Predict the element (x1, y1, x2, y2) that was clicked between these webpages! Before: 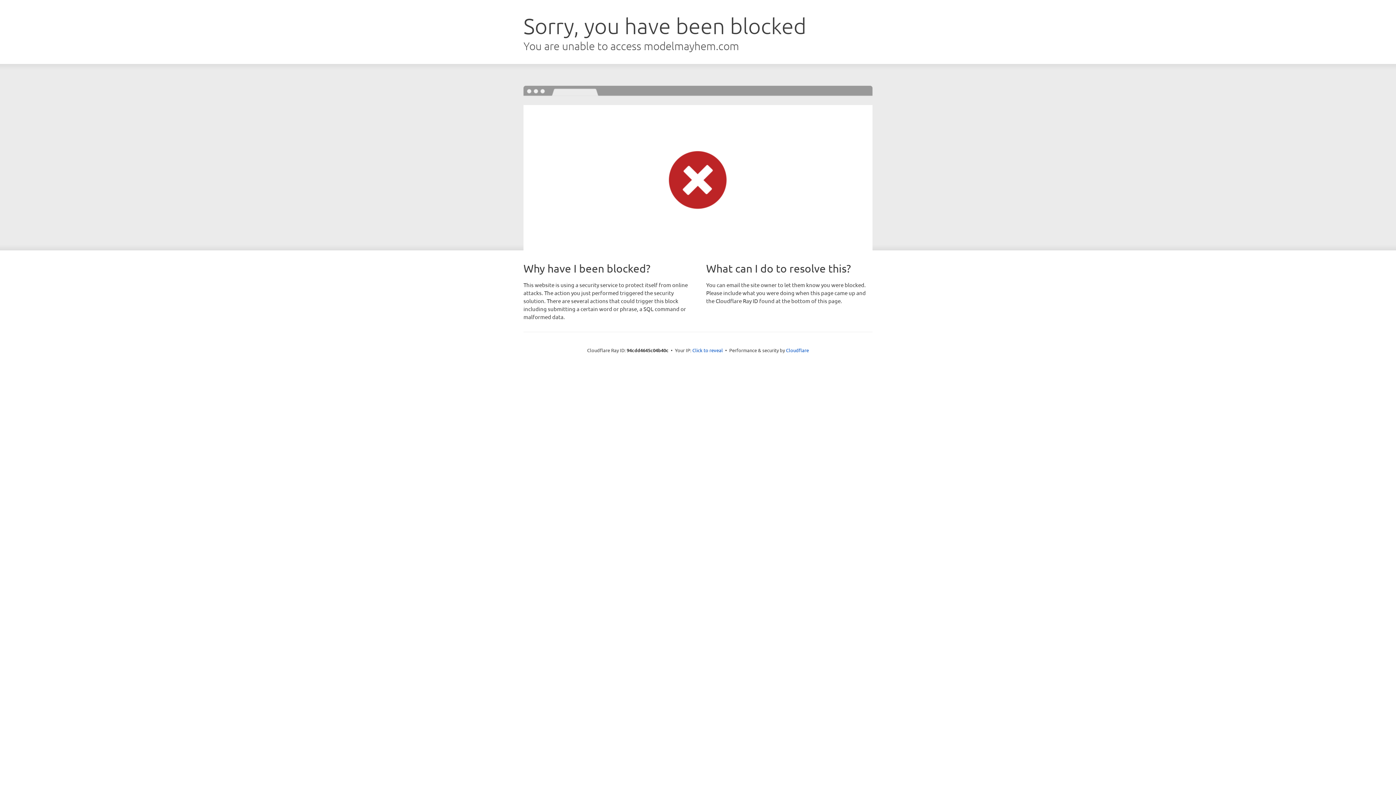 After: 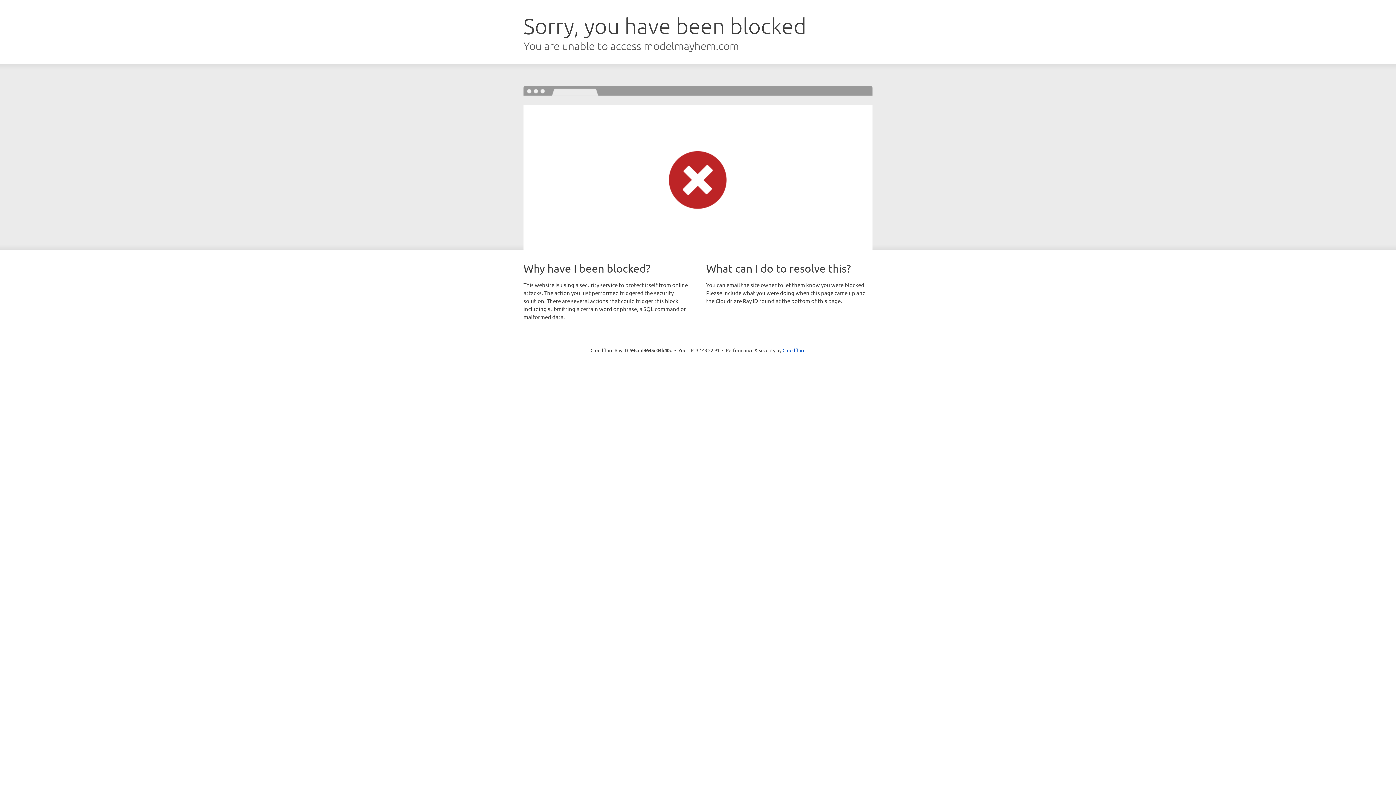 Action: bbox: (692, 346, 723, 353) label: Click to reveal